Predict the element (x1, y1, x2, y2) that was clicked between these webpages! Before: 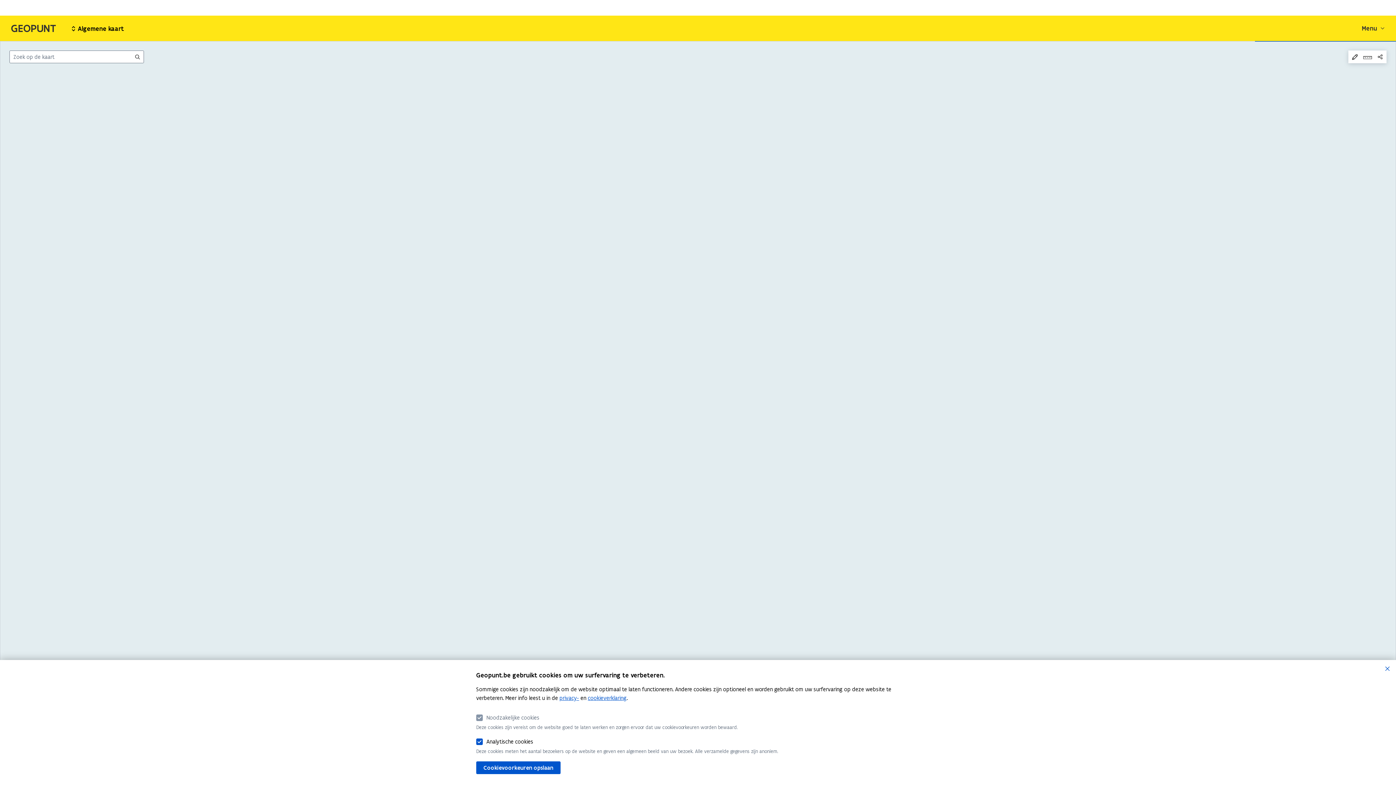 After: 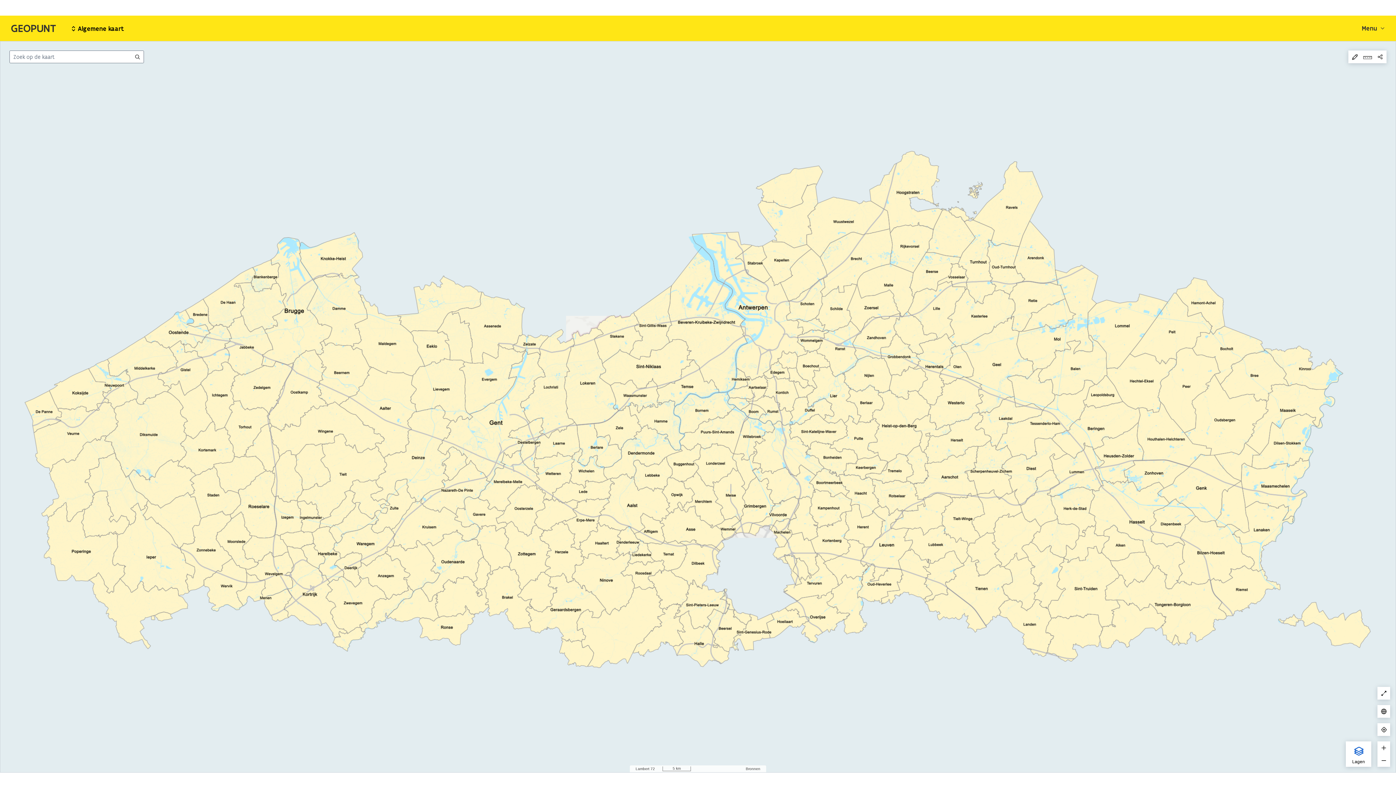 Action: label: Sluiten bbox: (1381, 662, 1394, 675)